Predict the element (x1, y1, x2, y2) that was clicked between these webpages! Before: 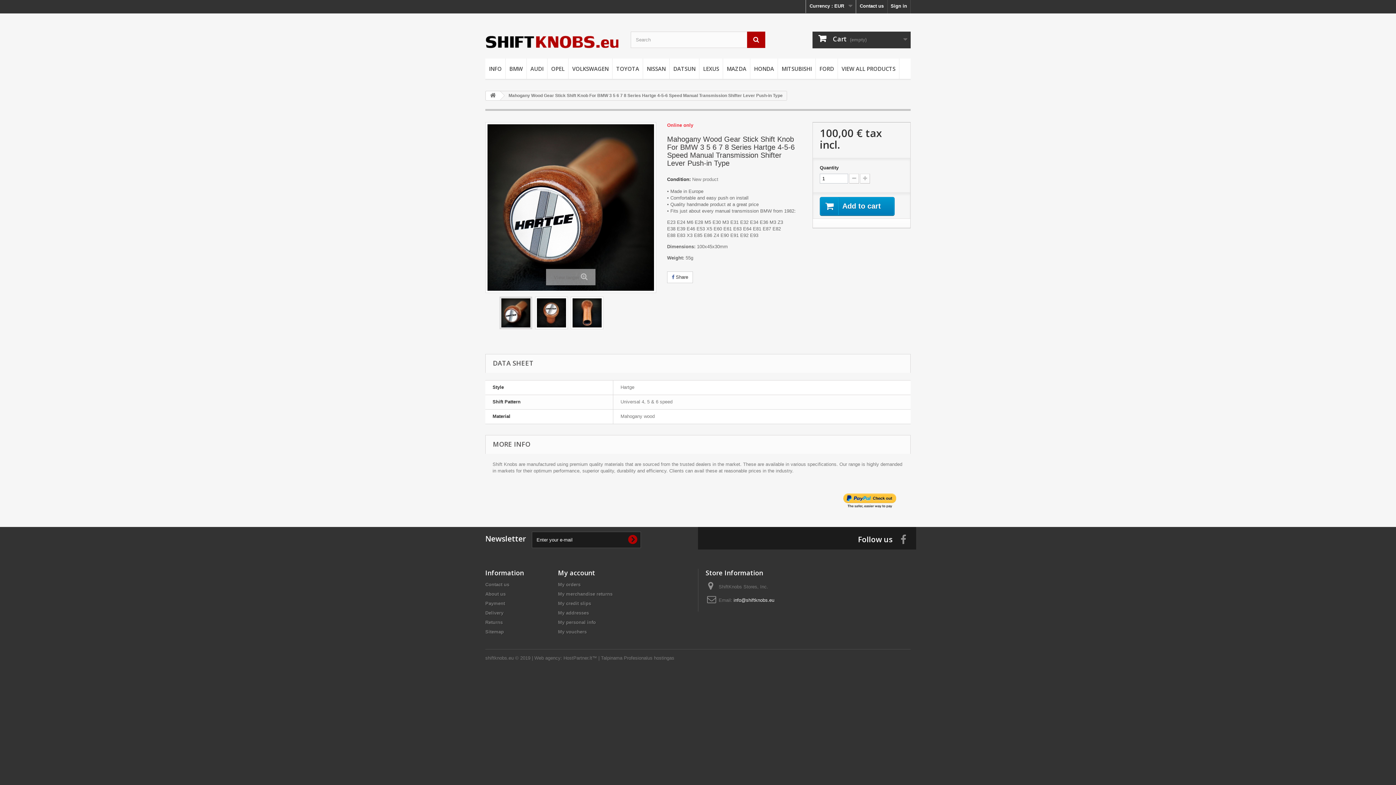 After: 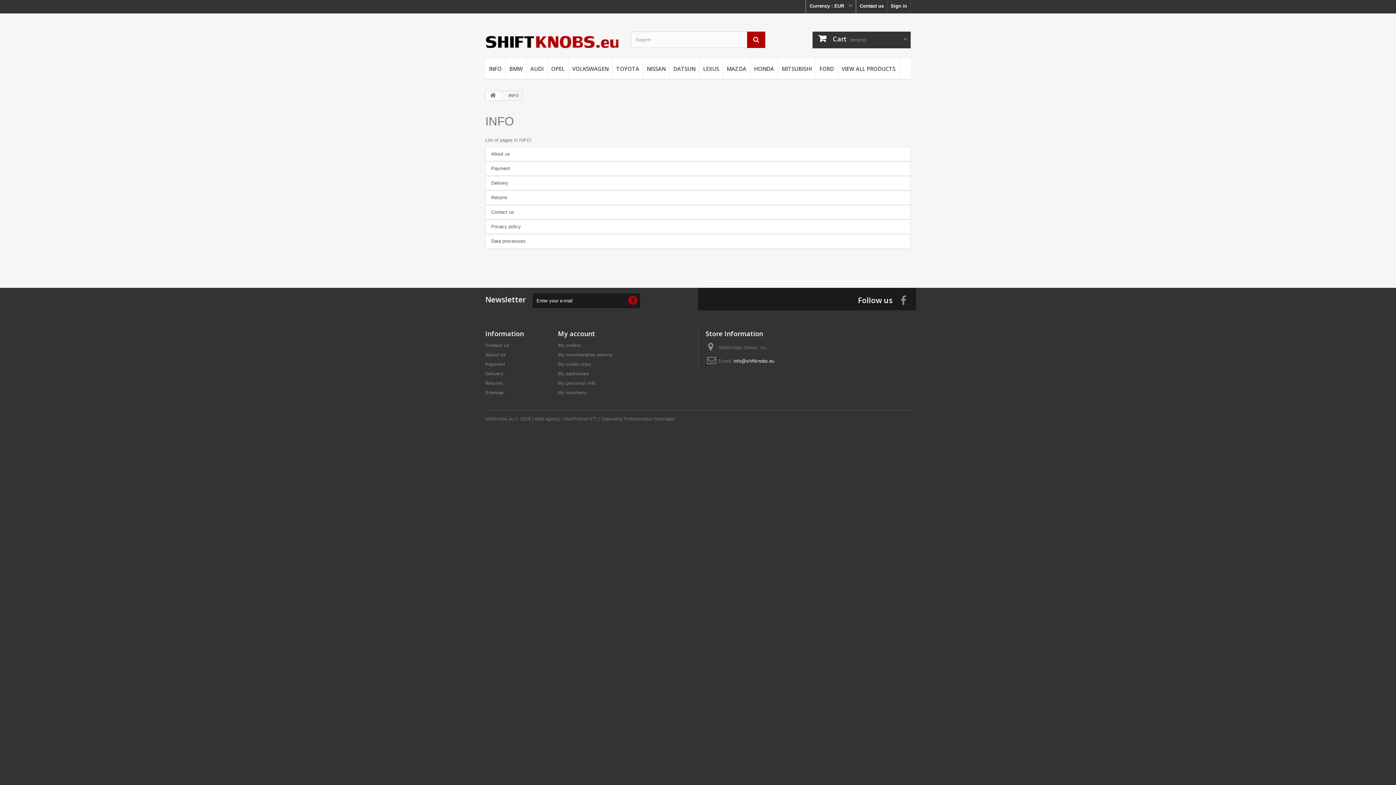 Action: bbox: (485, 58, 505, 80) label: INFO